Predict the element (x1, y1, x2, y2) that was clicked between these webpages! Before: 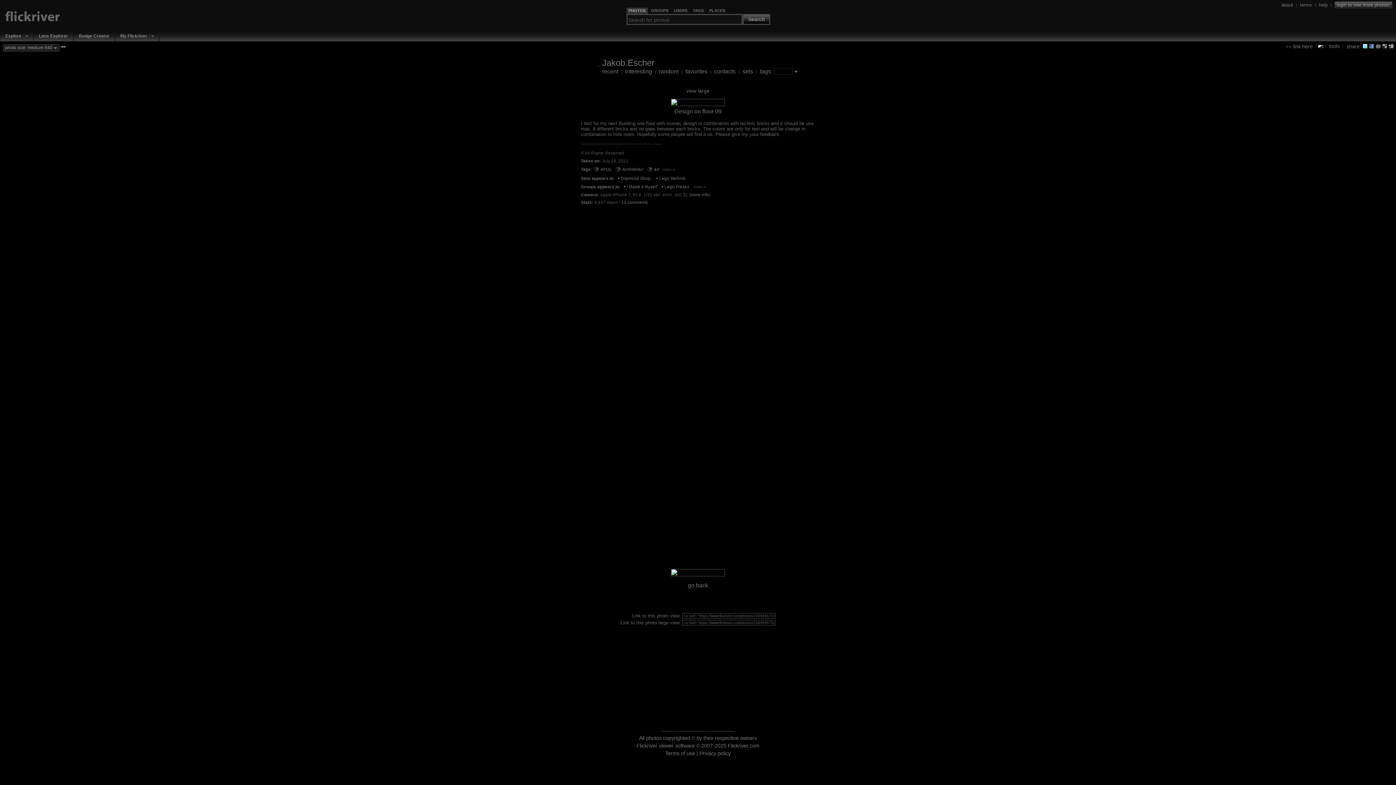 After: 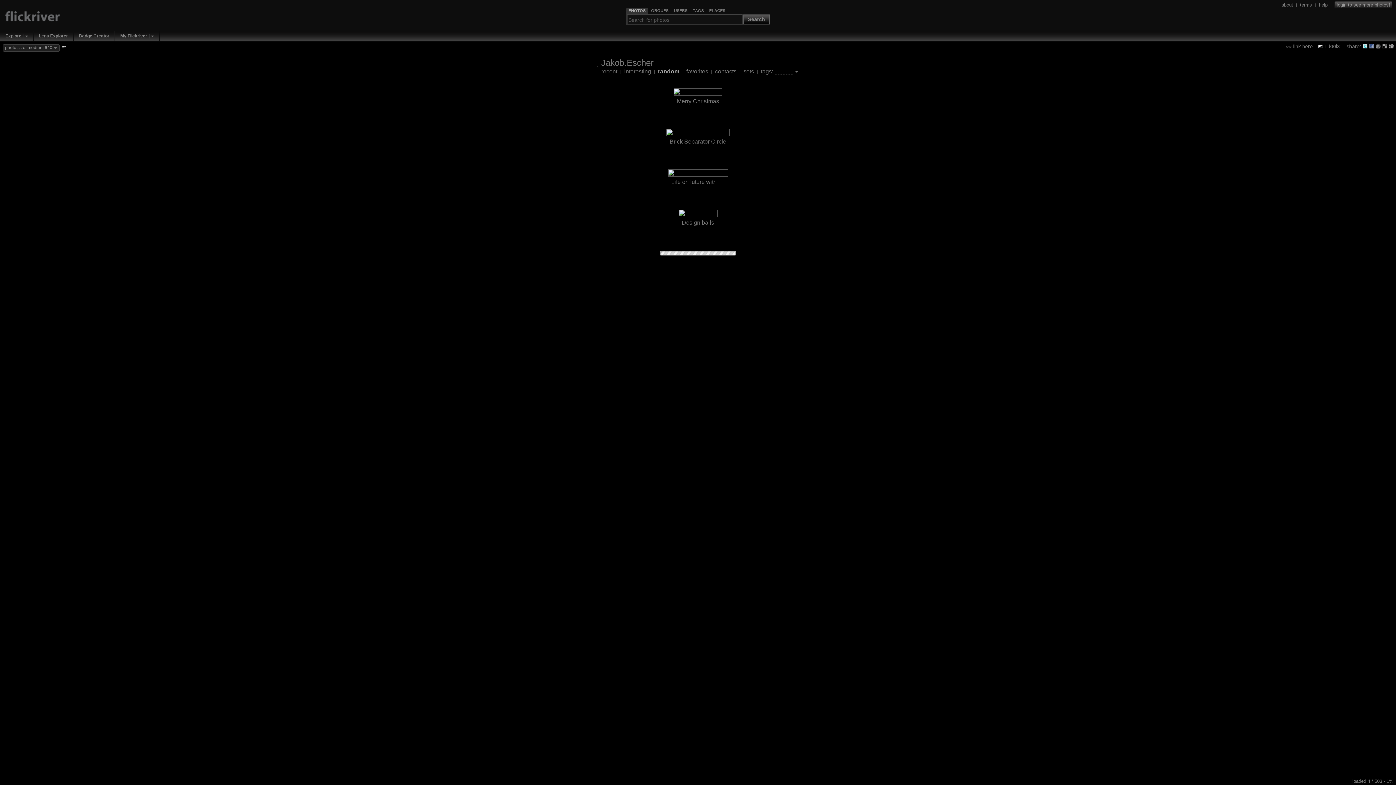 Action: label: random bbox: (659, 68, 678, 74)